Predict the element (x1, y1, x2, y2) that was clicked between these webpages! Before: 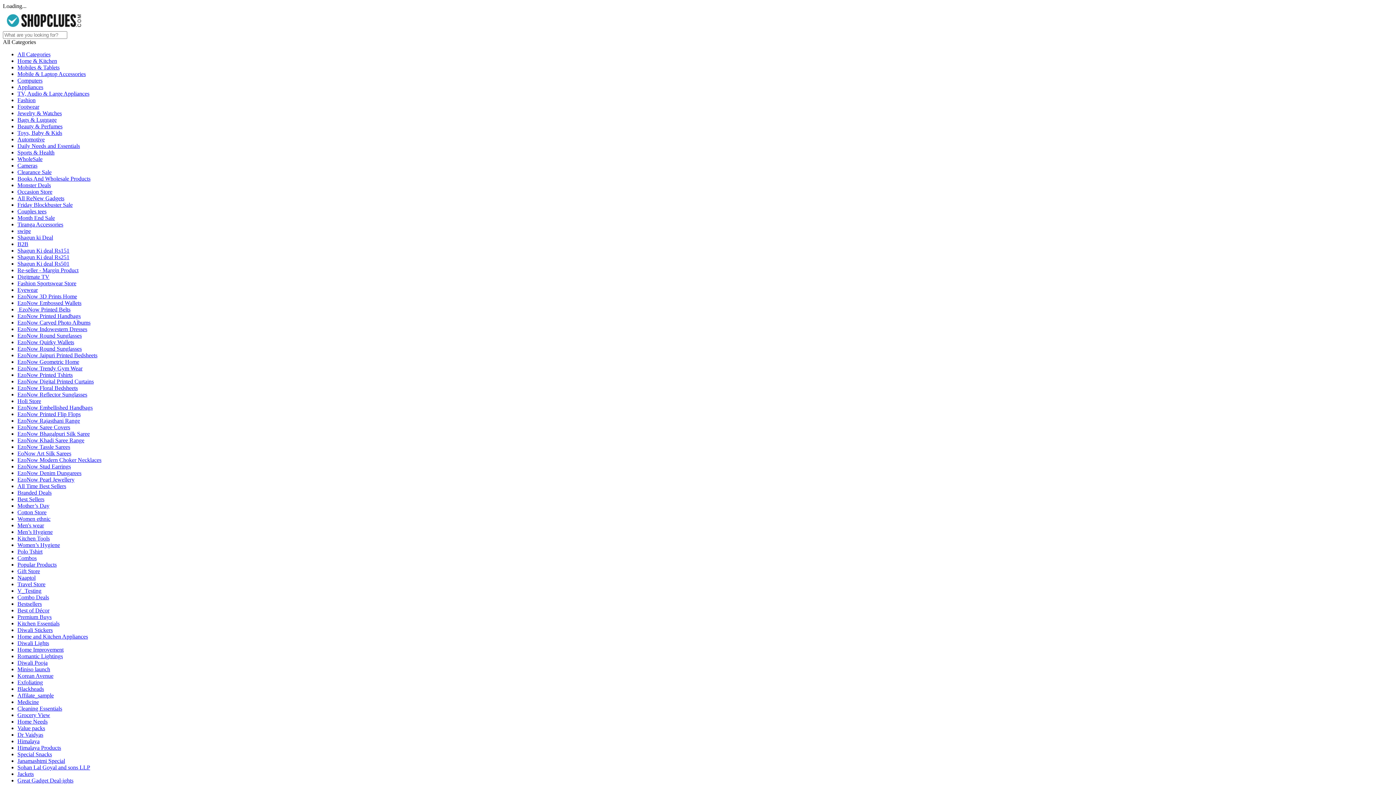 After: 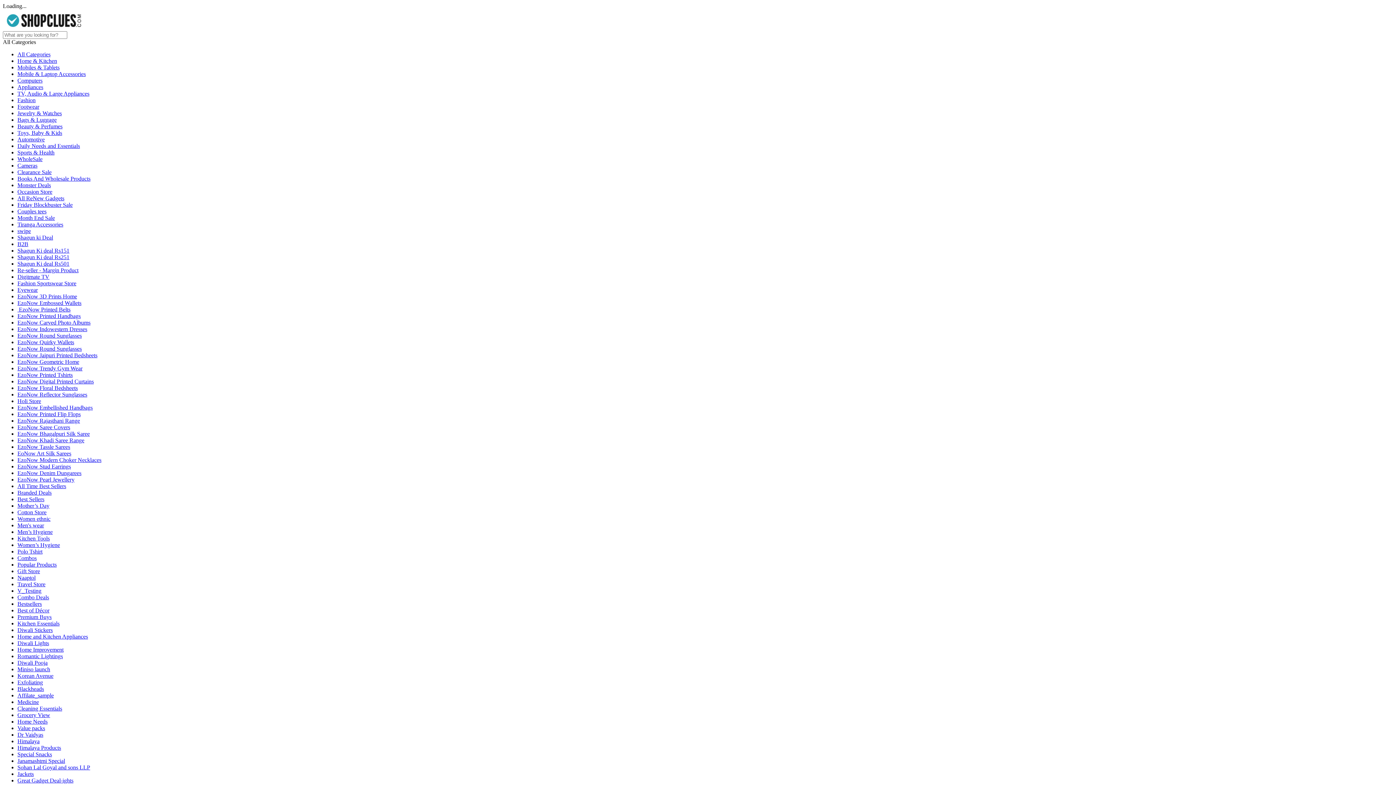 Action: label: Shagun ki Deal bbox: (17, 234, 53, 240)